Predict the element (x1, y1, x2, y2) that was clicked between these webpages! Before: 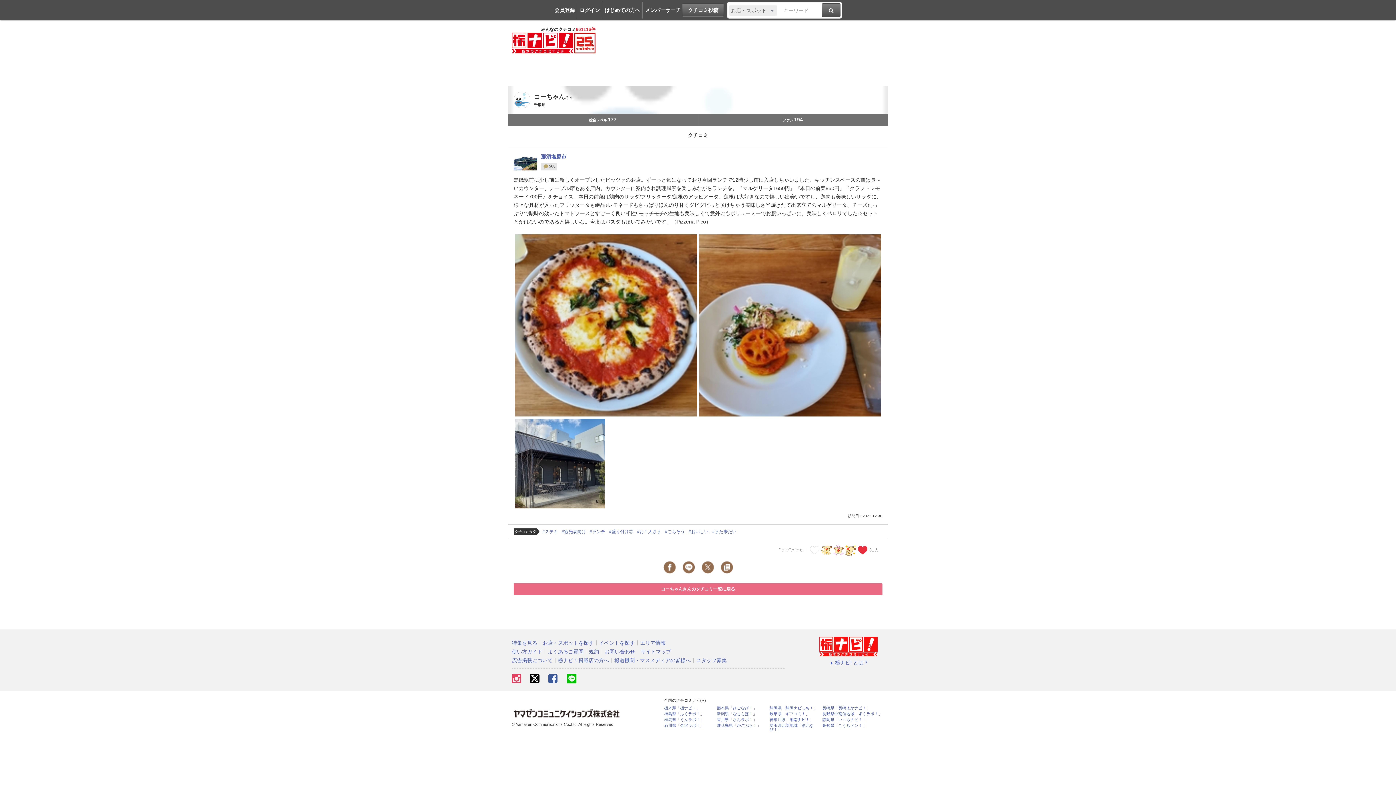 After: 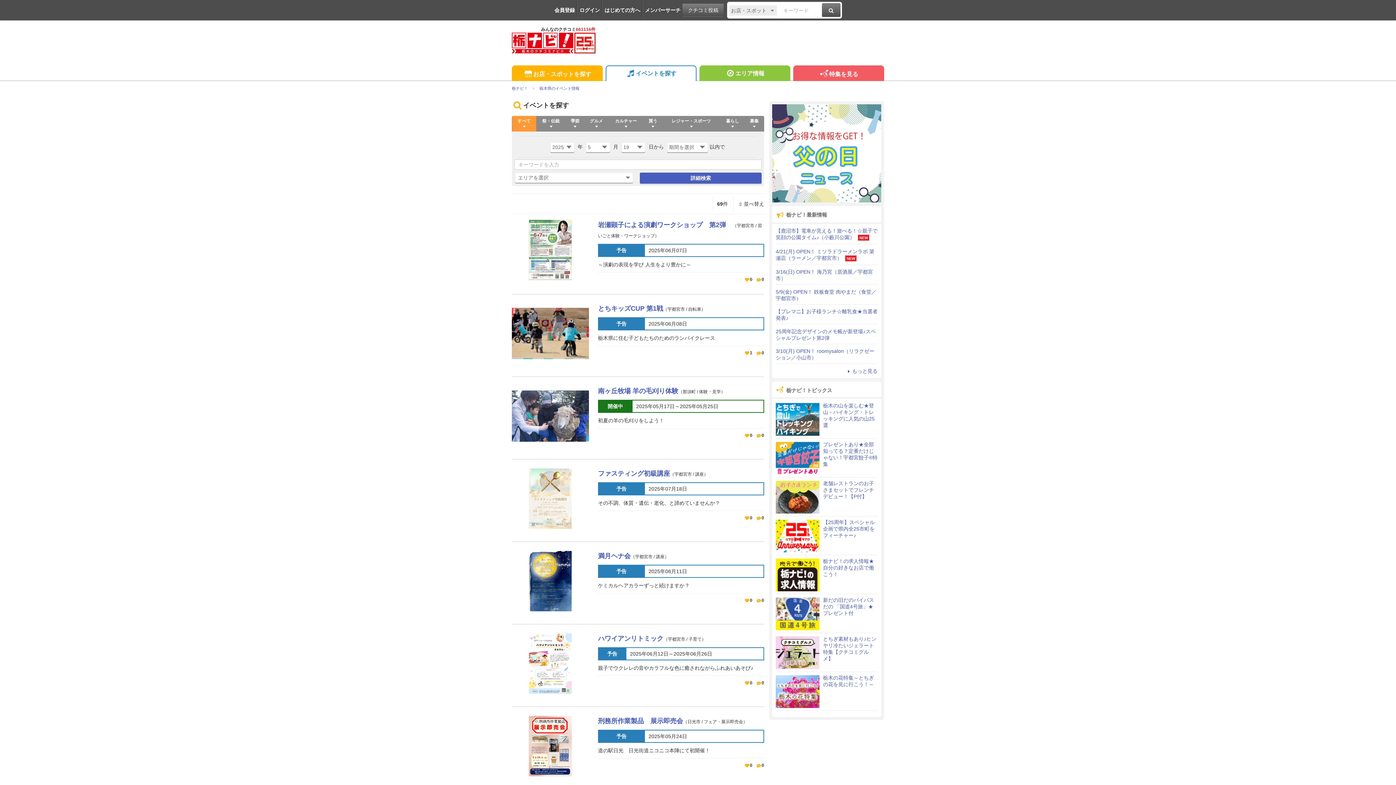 Action: bbox: (599, 640, 634, 646) label: イベントを探す